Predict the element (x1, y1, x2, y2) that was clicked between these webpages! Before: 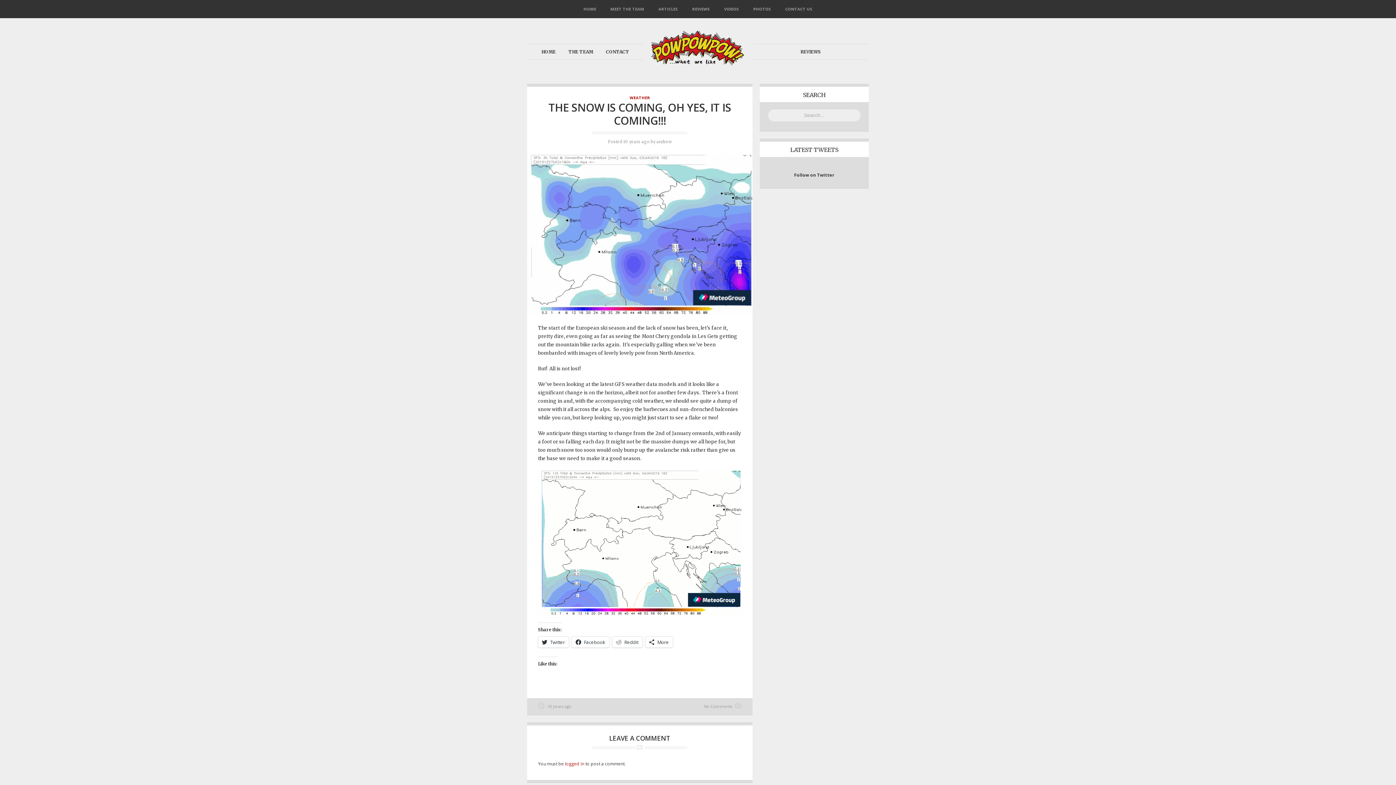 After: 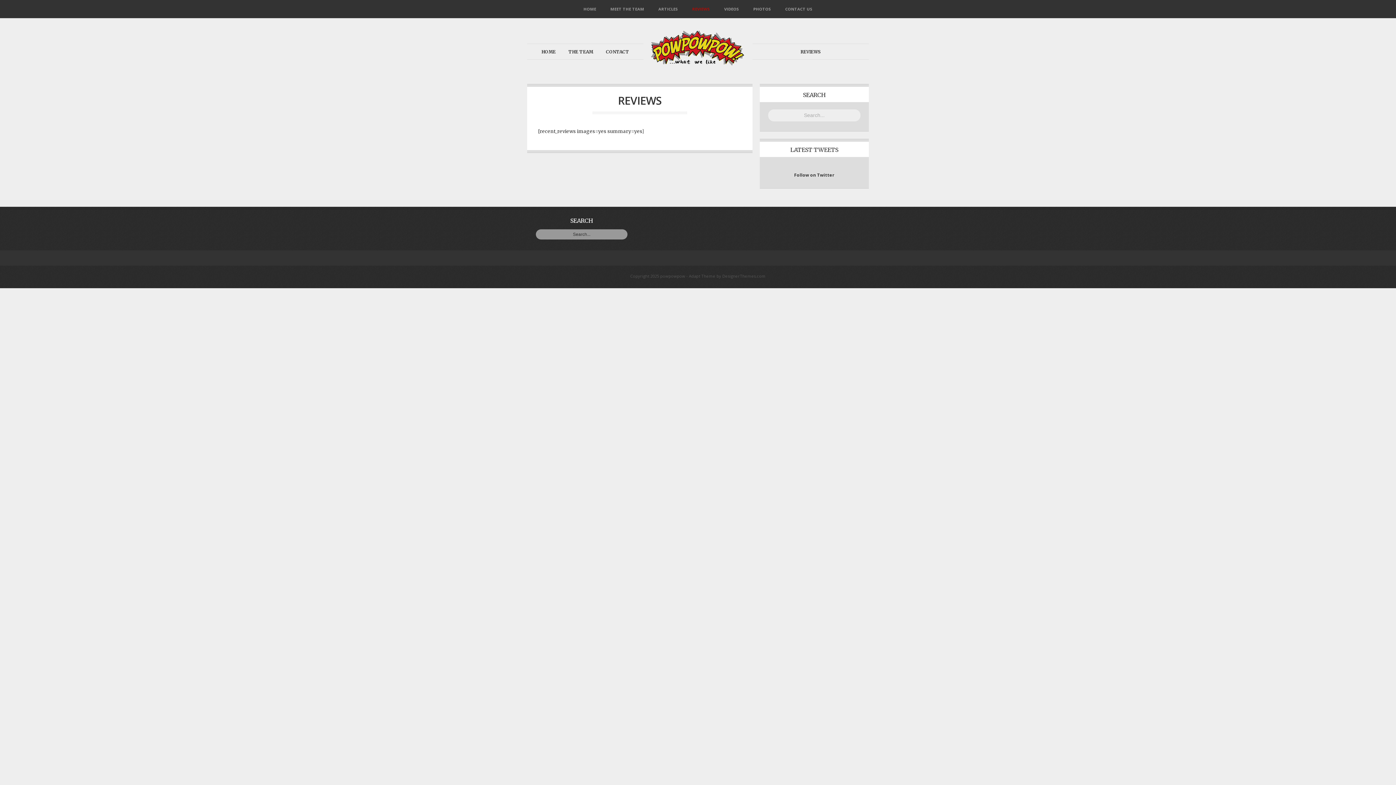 Action: bbox: (685, 0, 716, 18) label: REVIEWS